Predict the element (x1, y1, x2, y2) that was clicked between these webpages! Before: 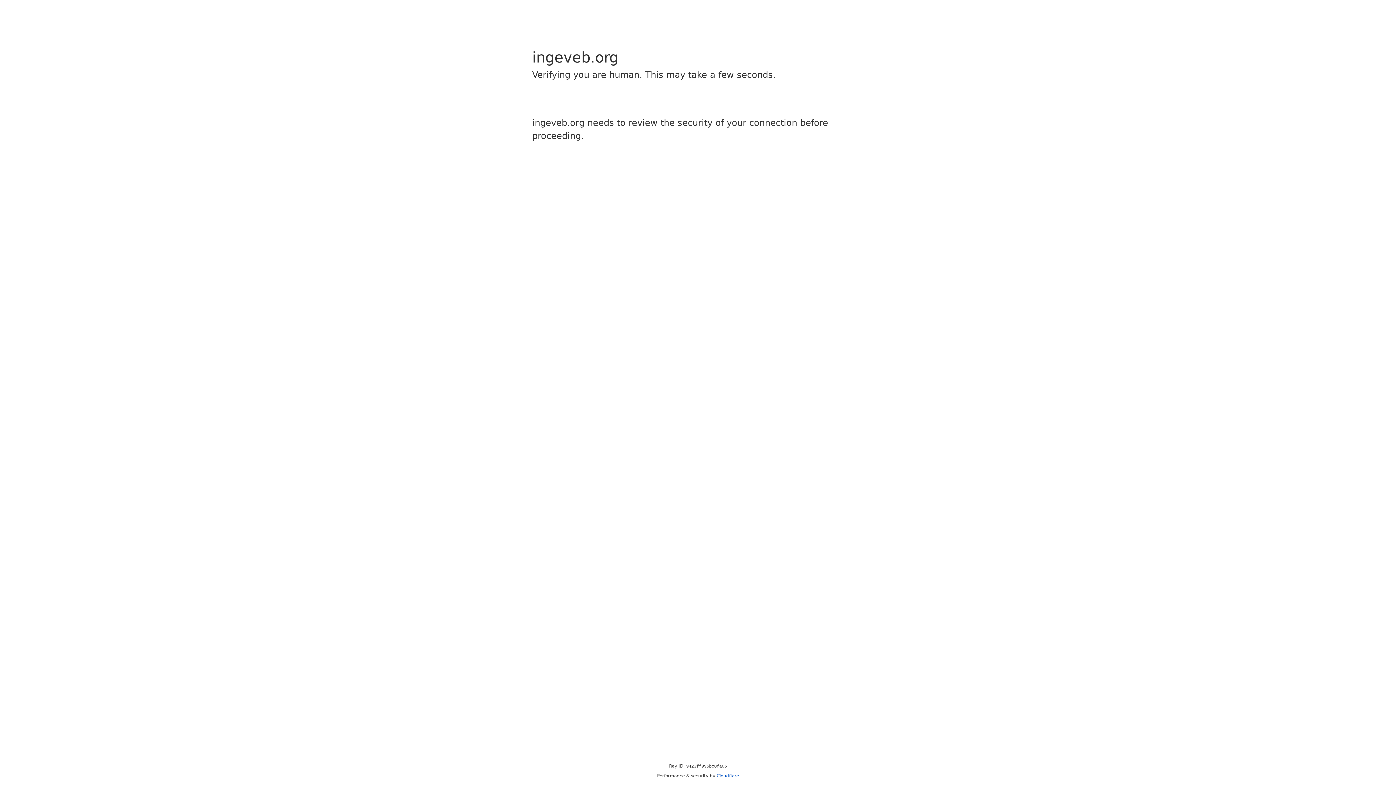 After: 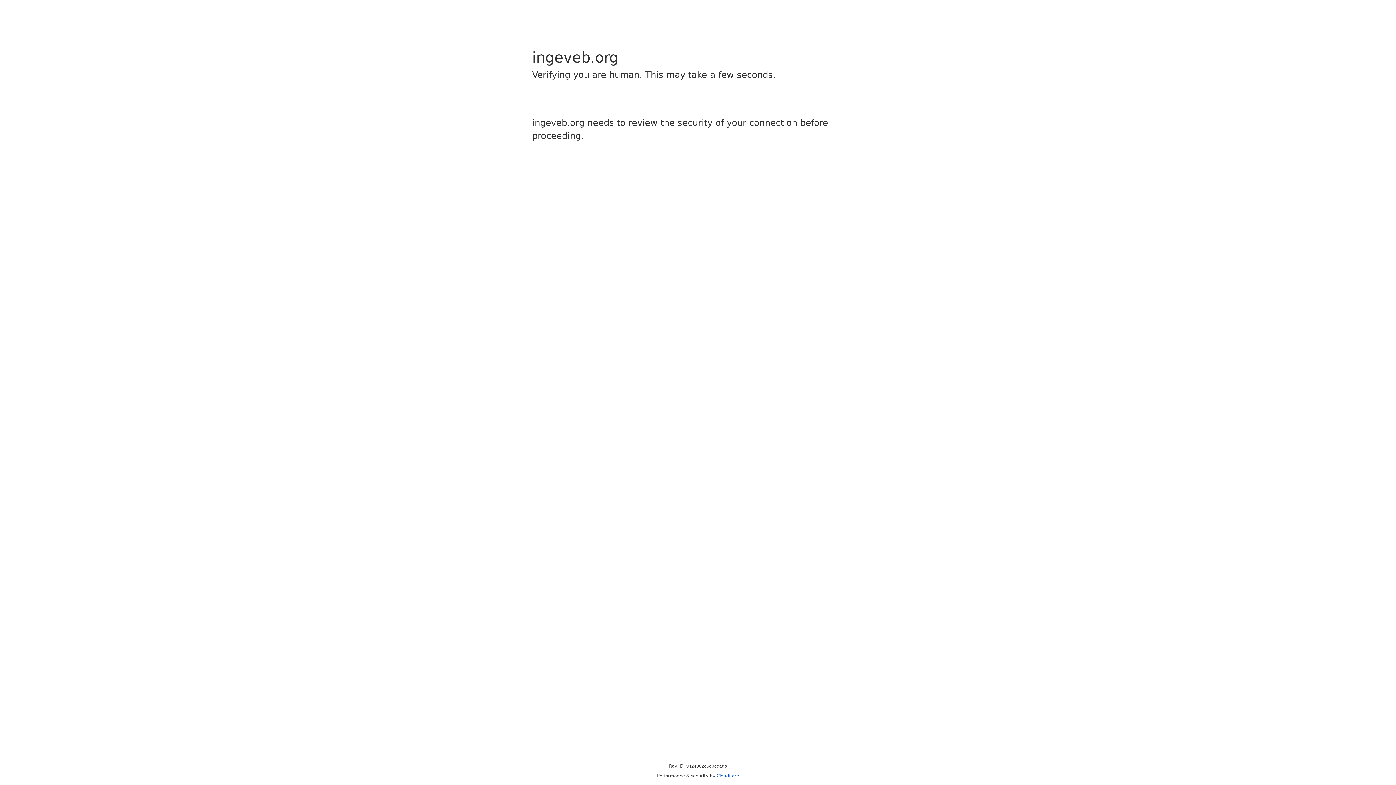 Action: bbox: (716, 773, 739, 778) label: Cloudflare